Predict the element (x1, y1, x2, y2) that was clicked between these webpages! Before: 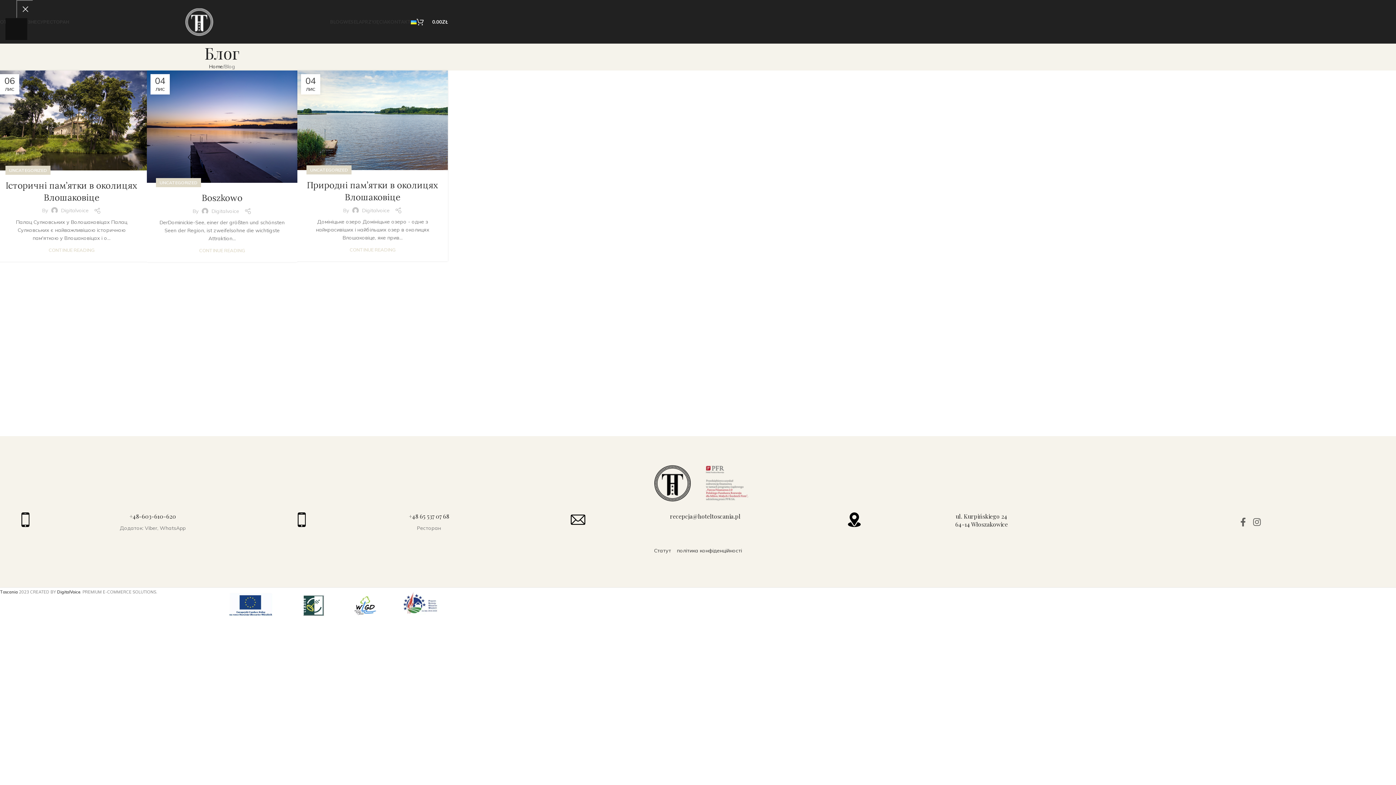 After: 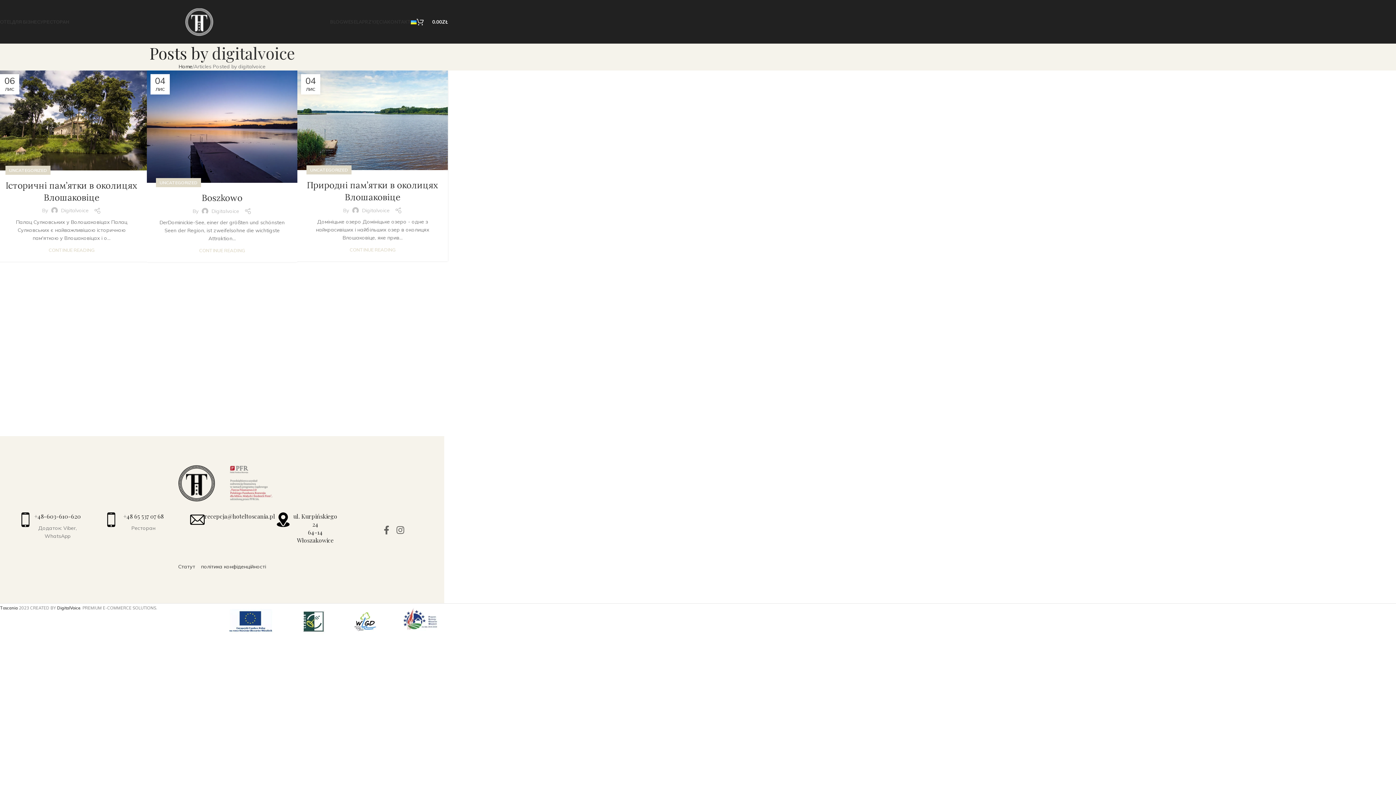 Action: bbox: (211, 207, 239, 214) label: Digitalvoice